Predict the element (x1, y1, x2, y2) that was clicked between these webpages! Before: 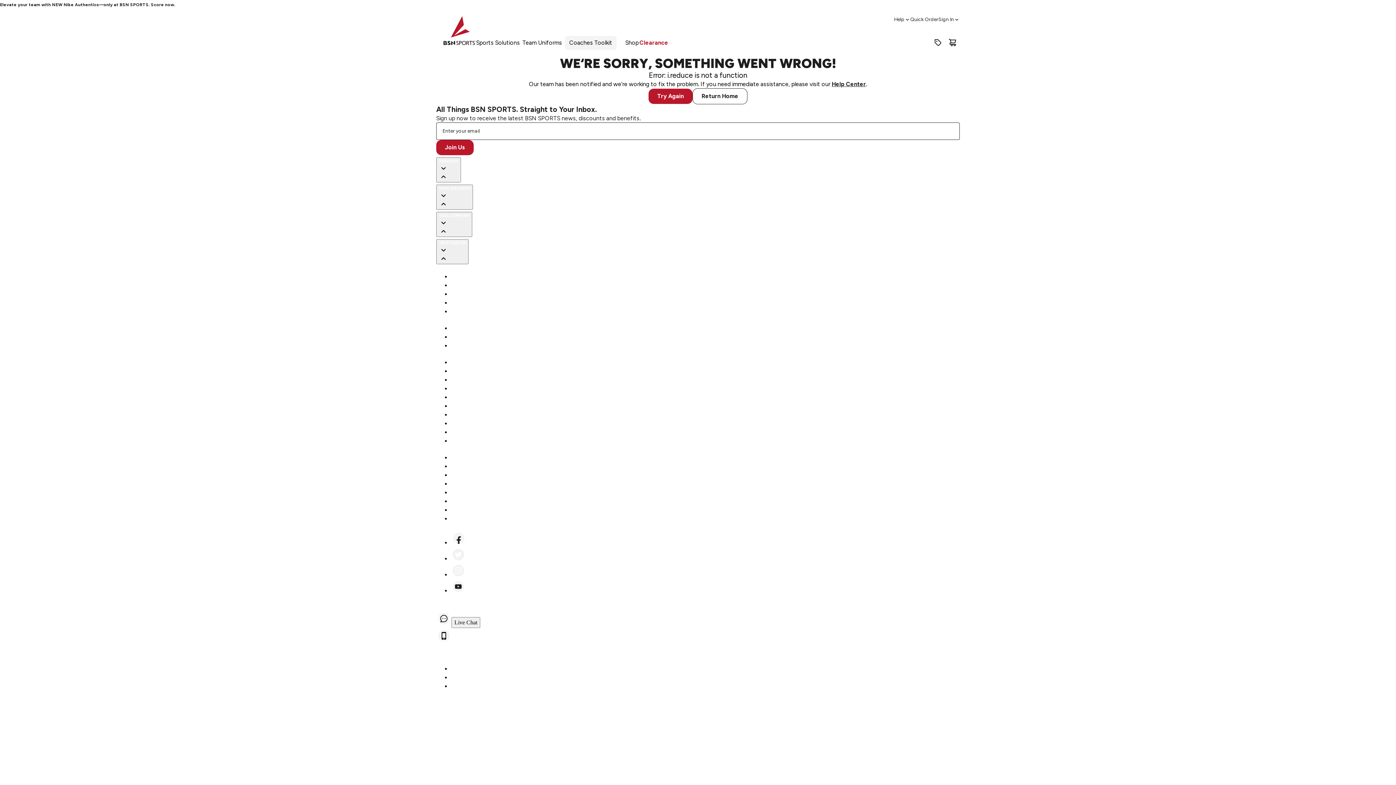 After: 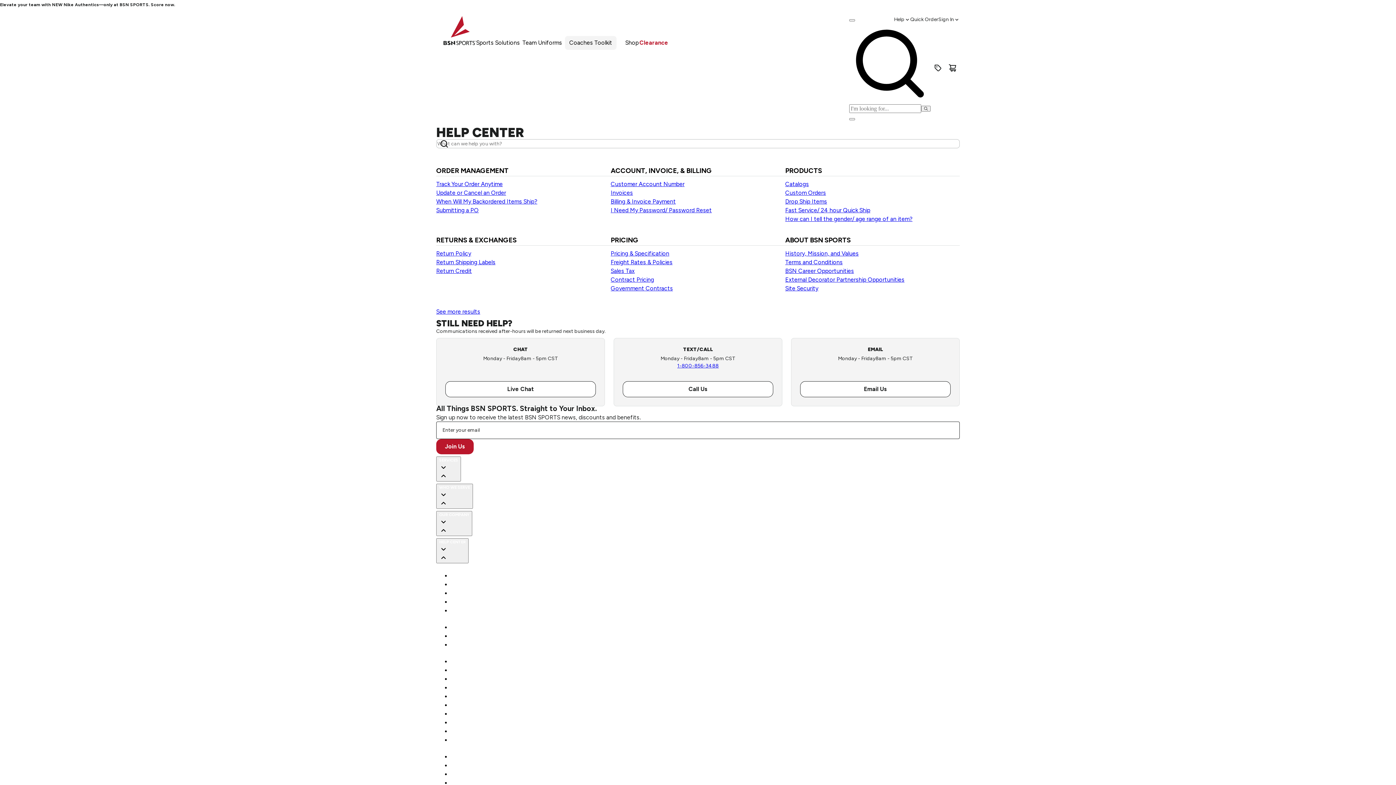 Action: label: Customer Support bbox: (450, 453, 500, 461)